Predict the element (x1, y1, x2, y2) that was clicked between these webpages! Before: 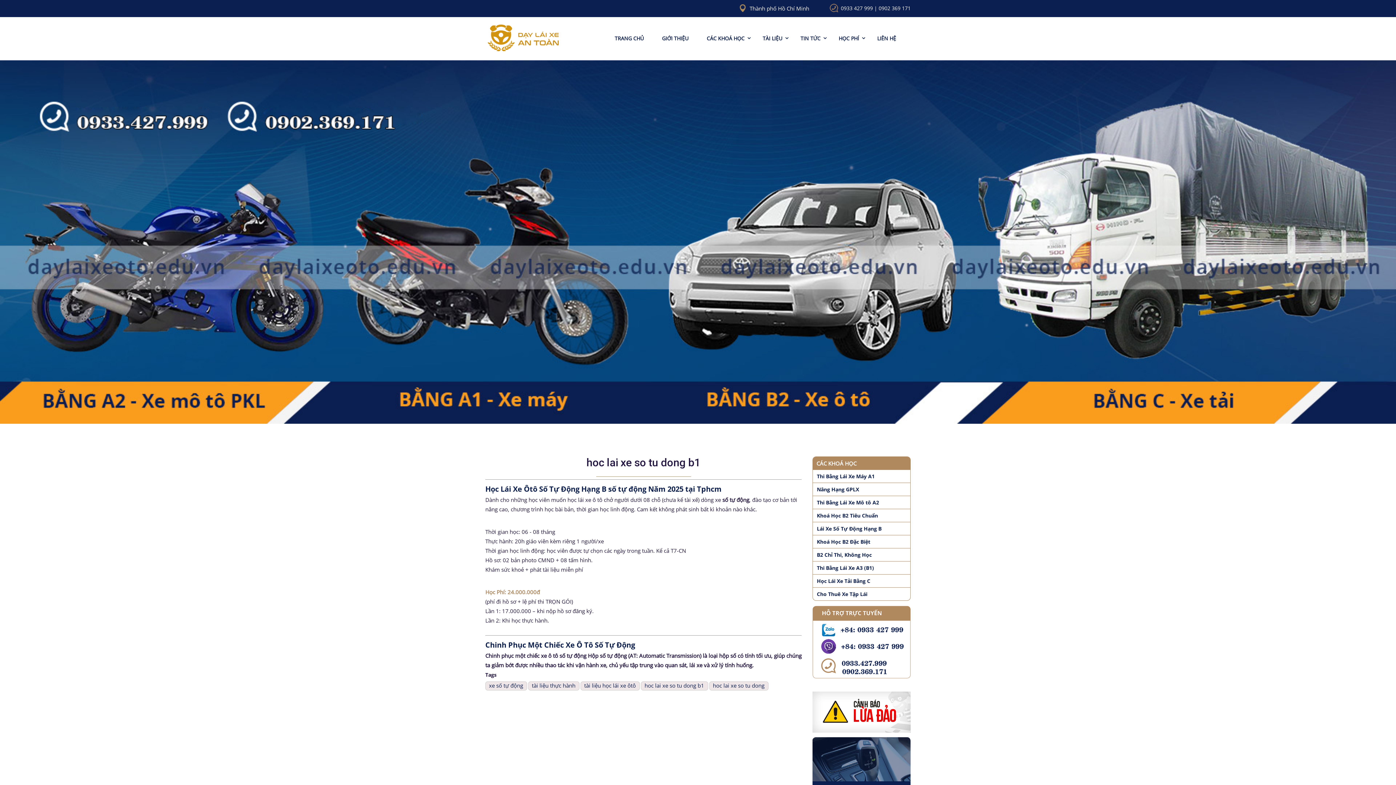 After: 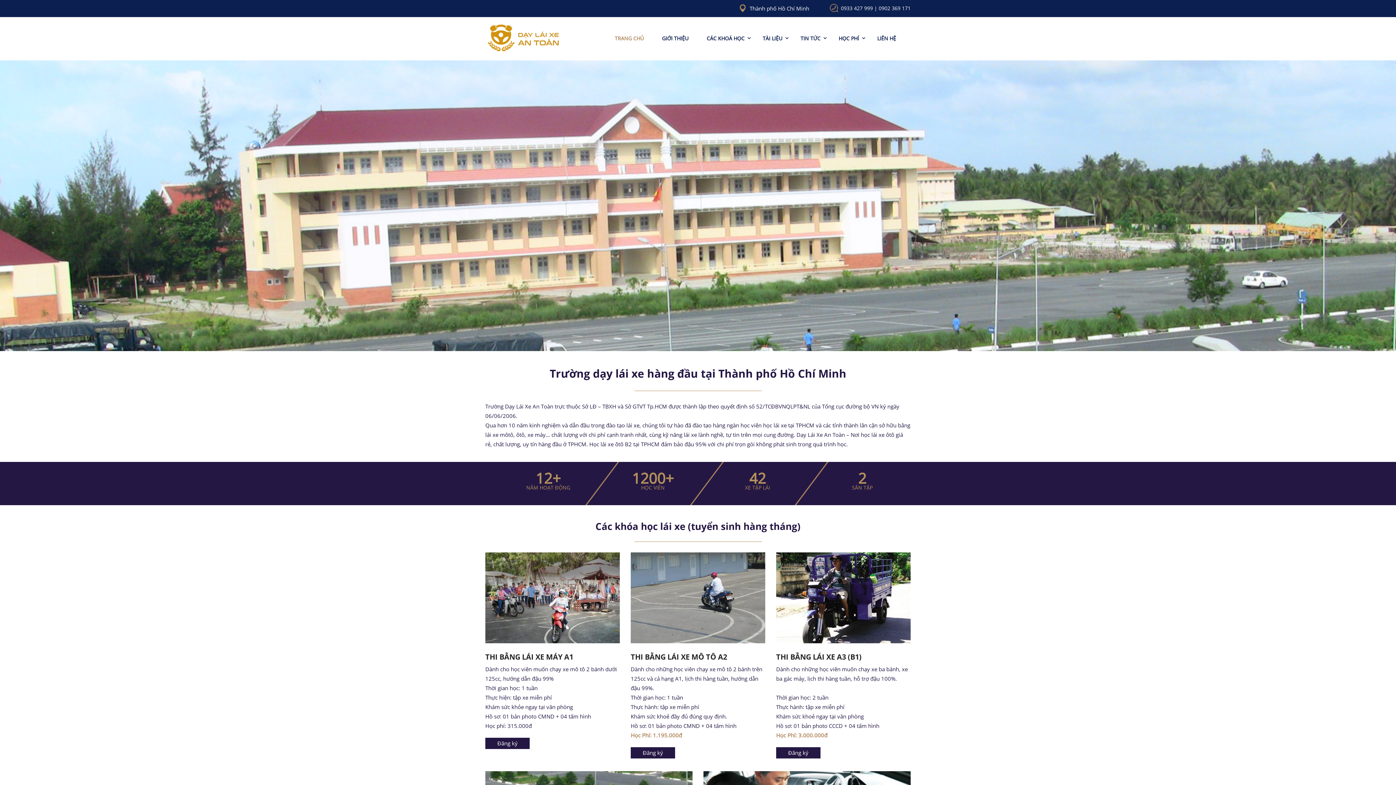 Action: bbox: (614, 17, 658, 60) label: TRANG CHỦ